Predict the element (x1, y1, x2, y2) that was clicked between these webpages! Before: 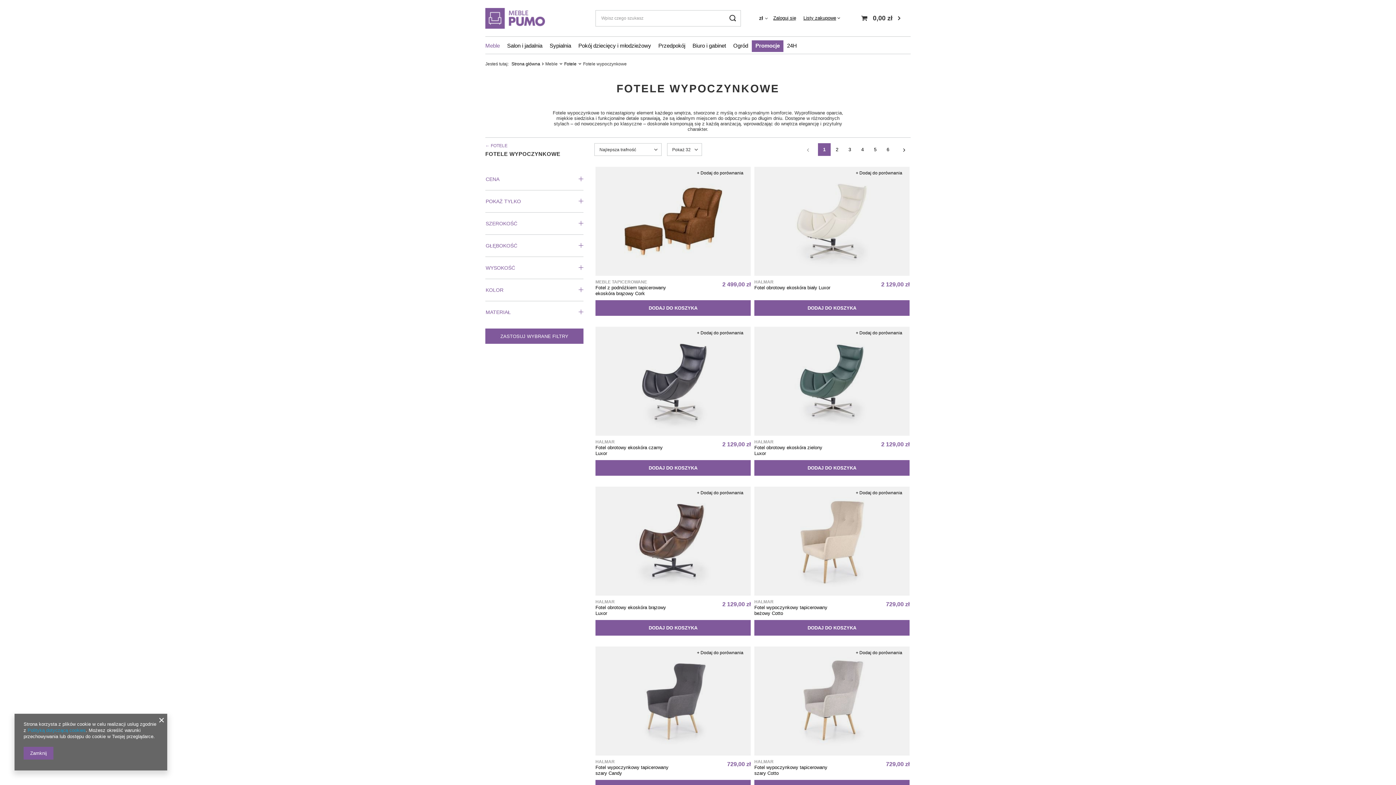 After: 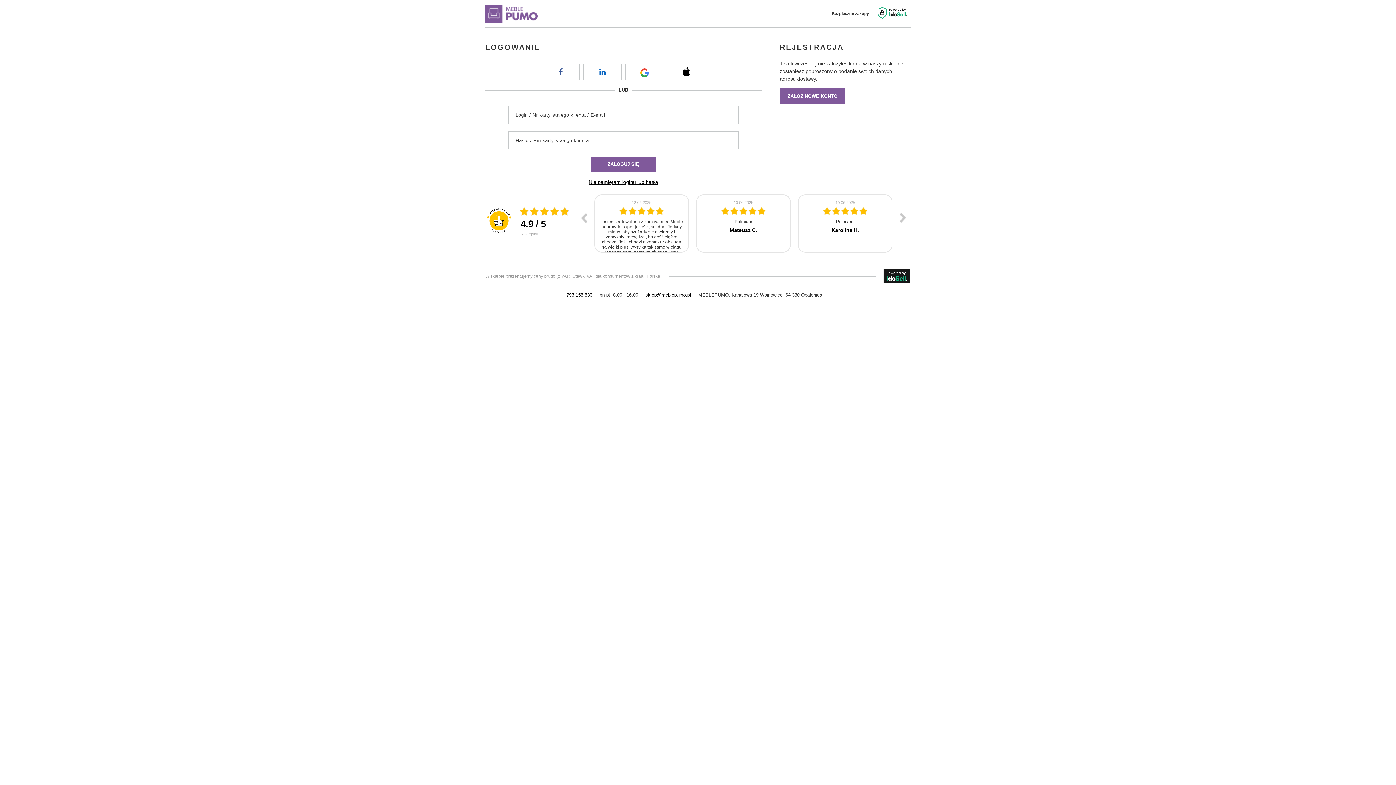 Action: label: Zaloguj się bbox: (773, 15, 796, 21)